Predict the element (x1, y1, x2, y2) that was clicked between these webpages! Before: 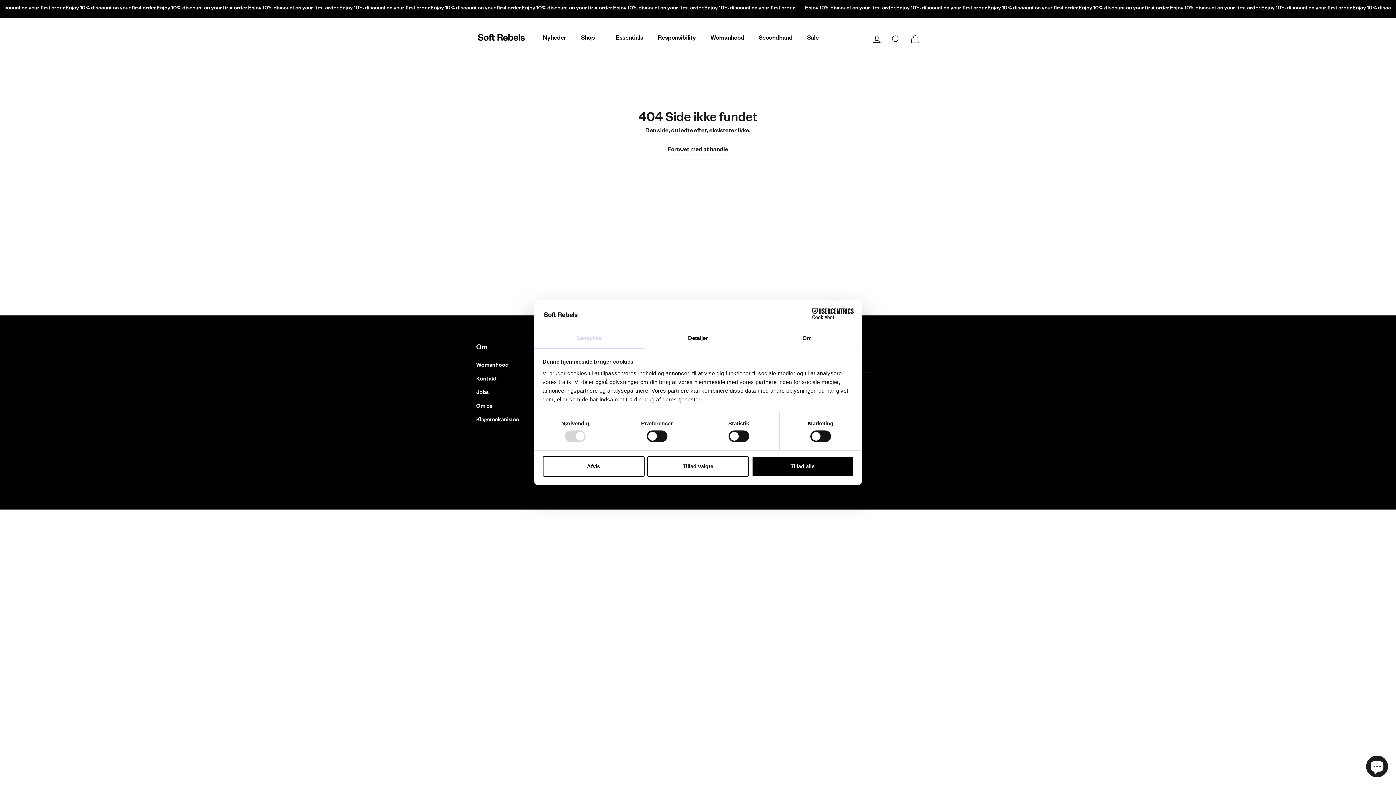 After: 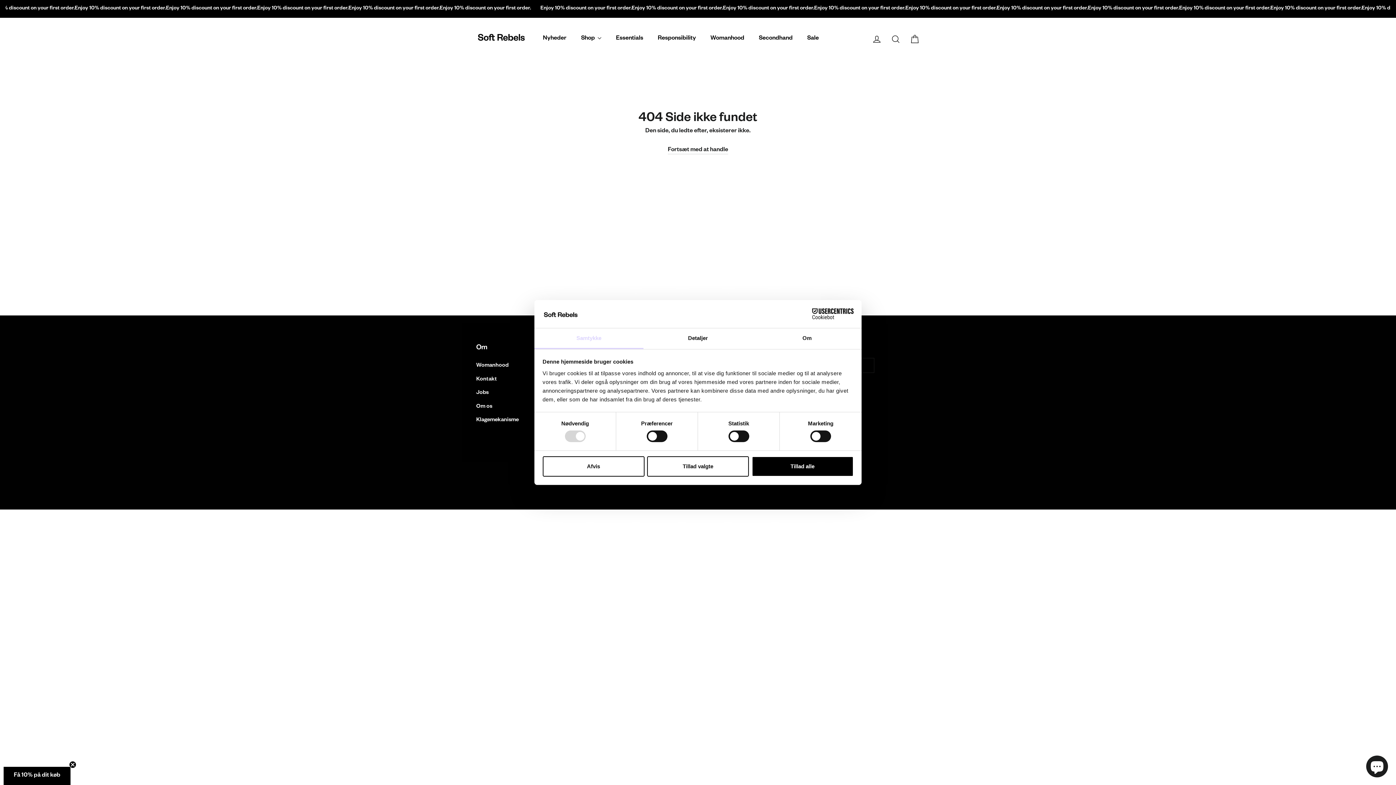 Action: label: Cookiebot - opens in a new window bbox: (790, 308, 853, 319)